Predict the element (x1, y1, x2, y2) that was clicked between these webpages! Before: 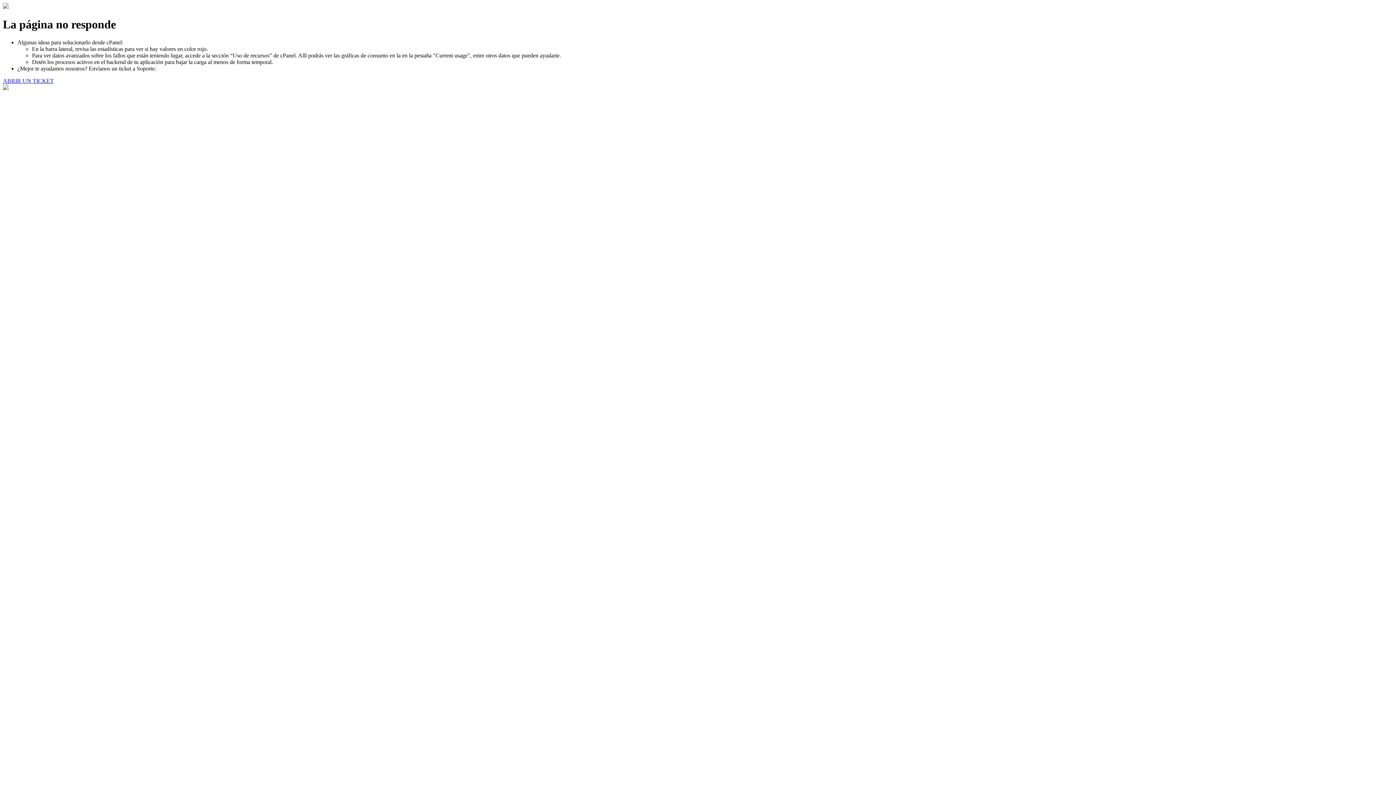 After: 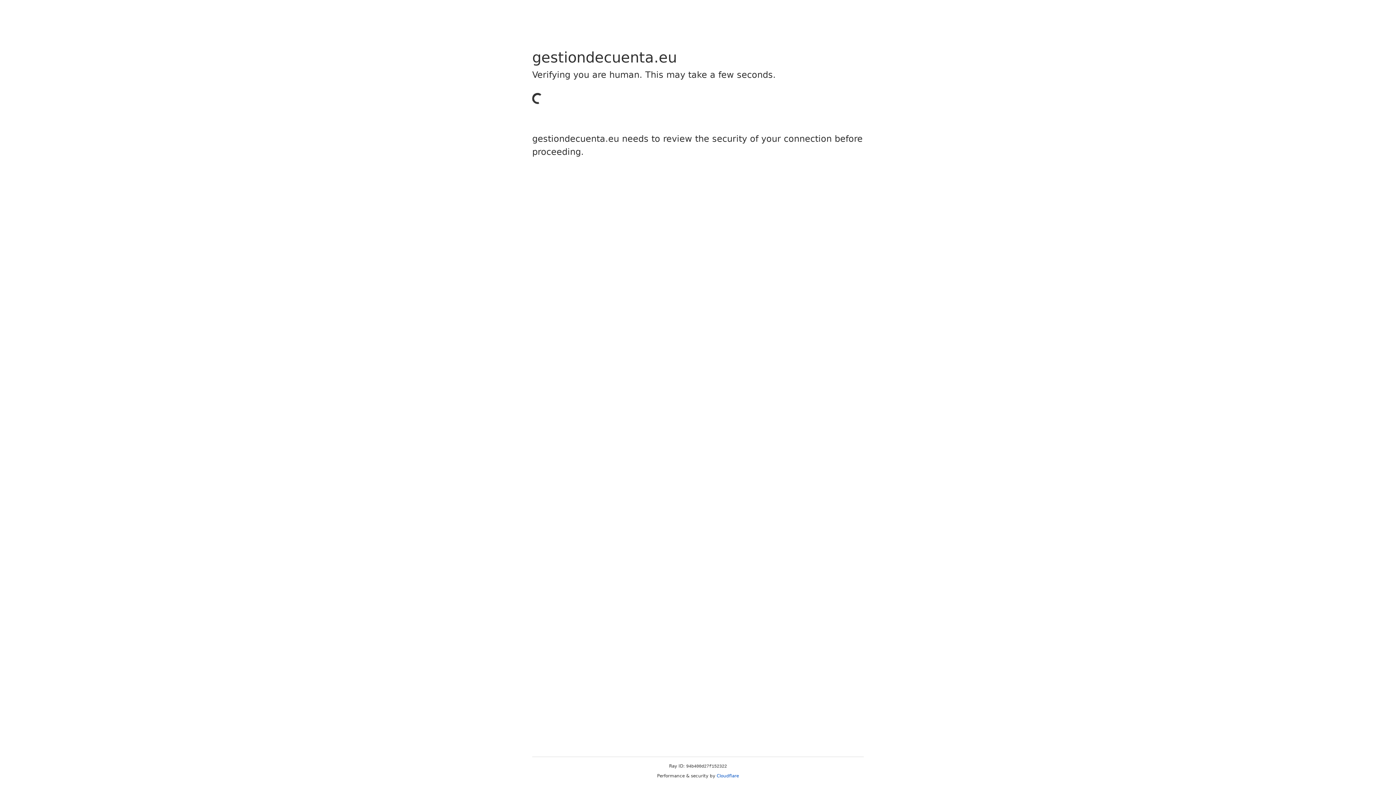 Action: label: ABRIR UN TICKET bbox: (2, 77, 53, 83)